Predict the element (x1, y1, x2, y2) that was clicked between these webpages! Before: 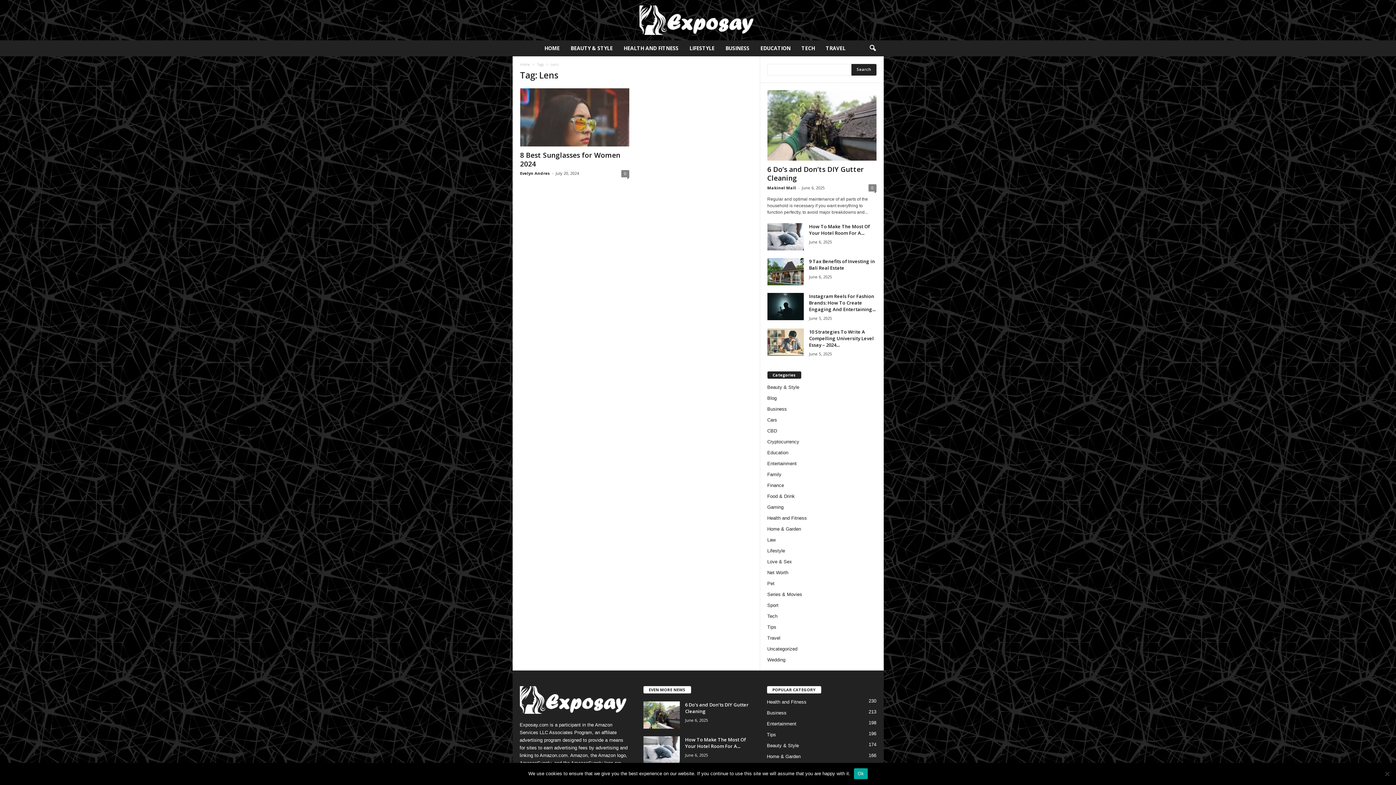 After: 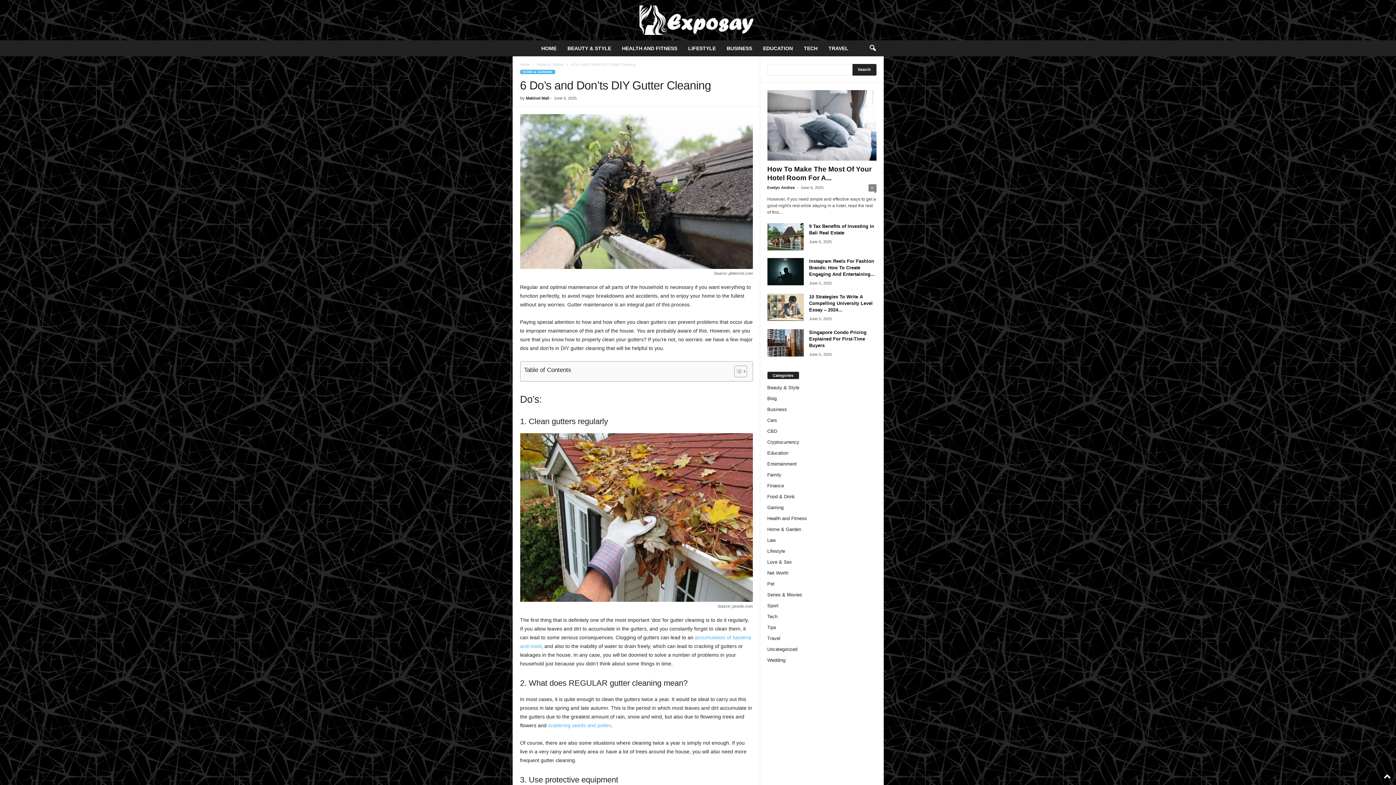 Action: bbox: (643, 701, 679, 729)